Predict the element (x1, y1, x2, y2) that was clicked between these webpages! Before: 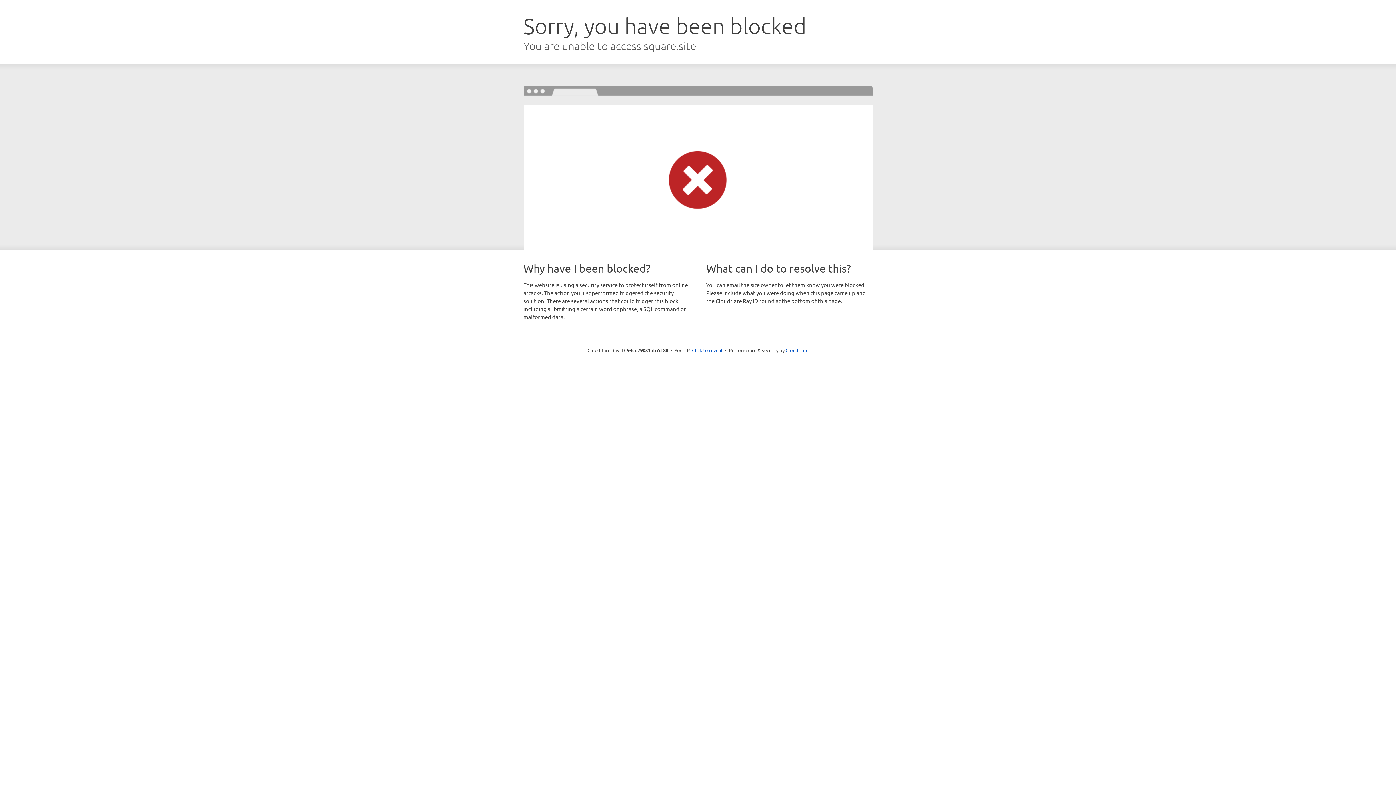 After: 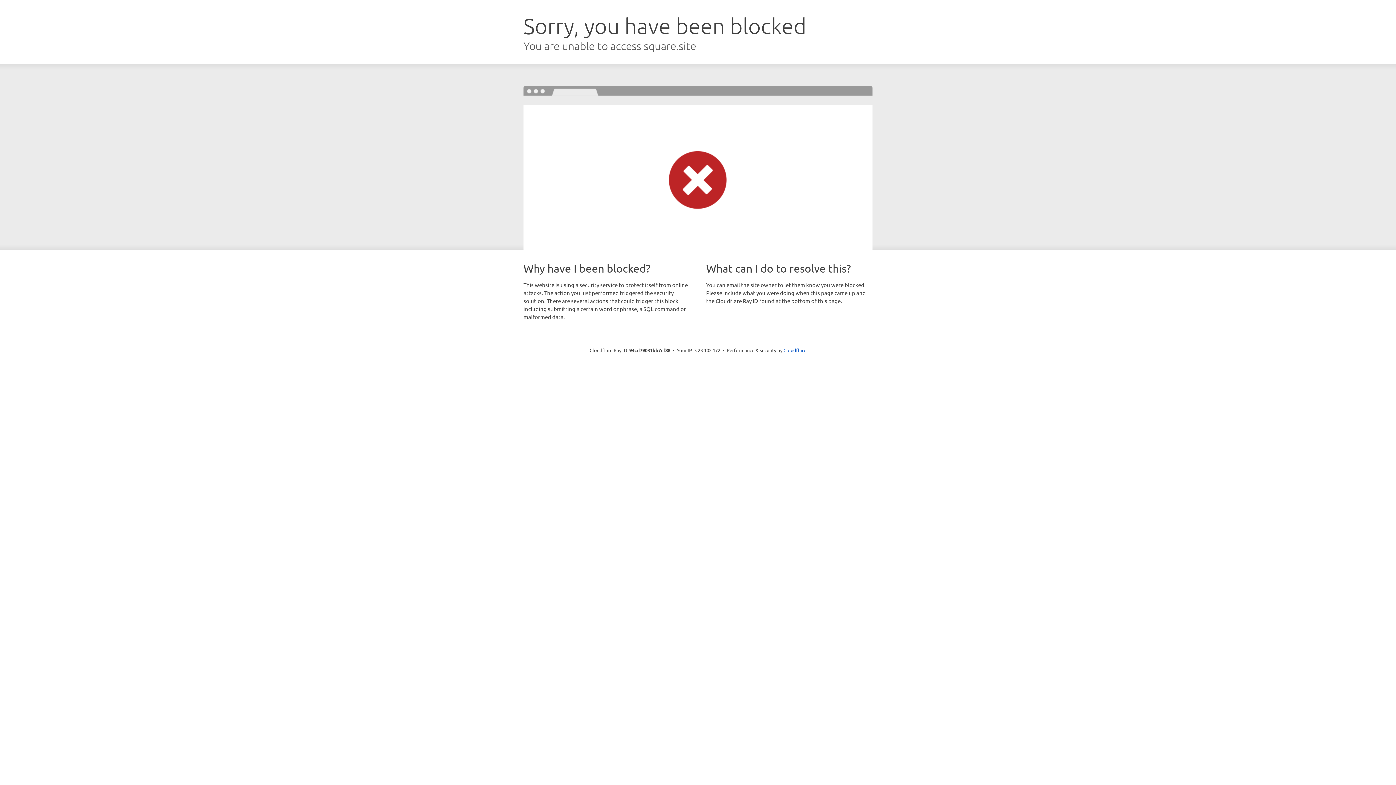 Action: label: Click to reveal bbox: (692, 346, 722, 353)